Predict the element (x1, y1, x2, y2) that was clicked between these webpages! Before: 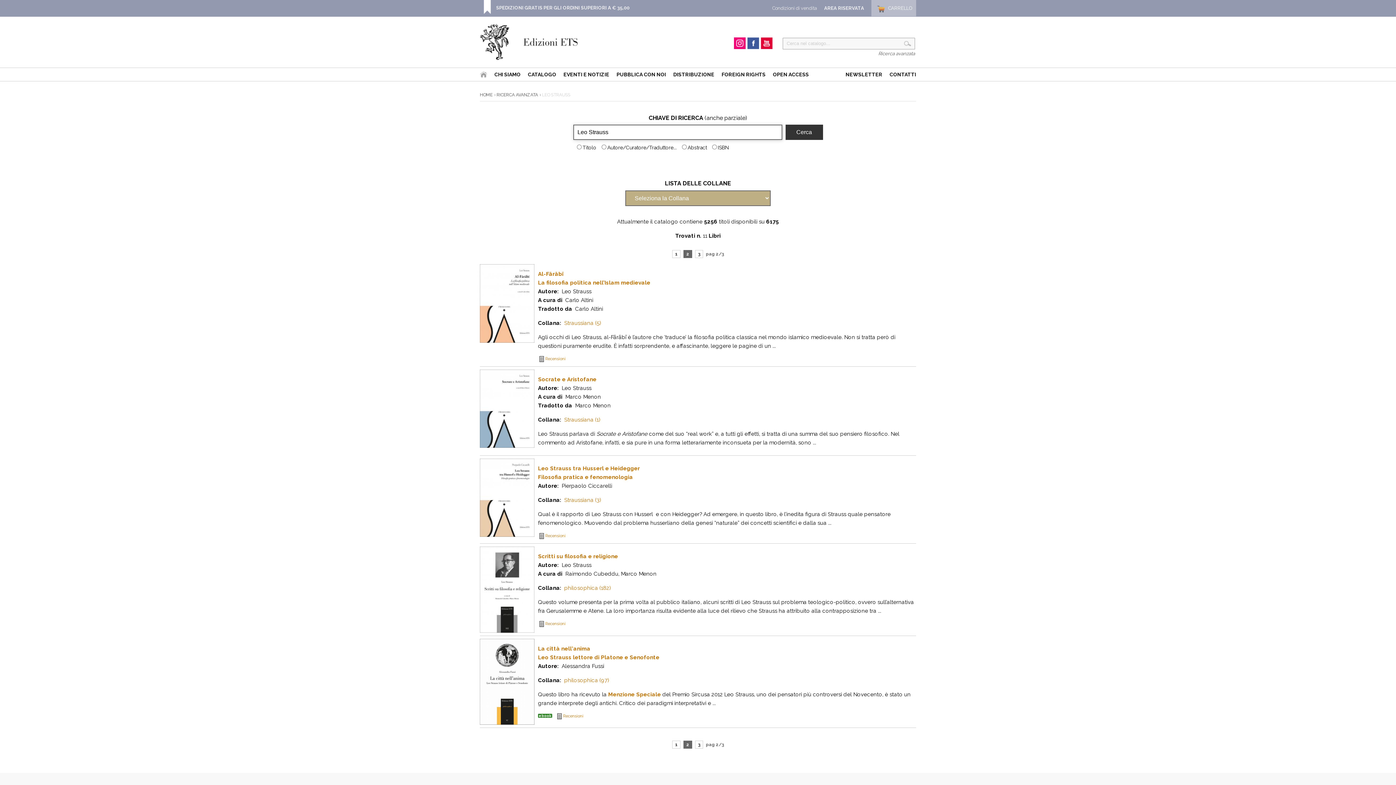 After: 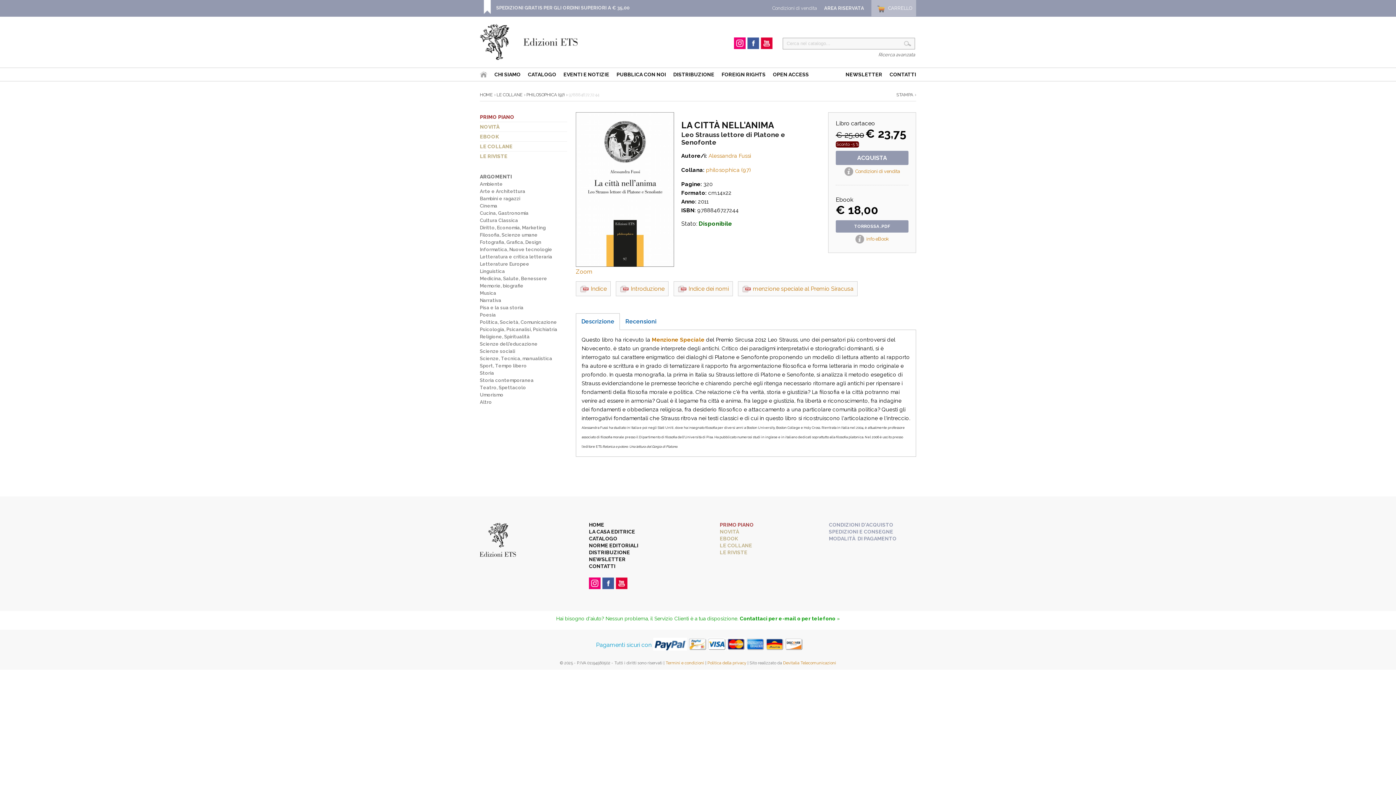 Action: bbox: (563, 714, 583, 718) label: Recensioni